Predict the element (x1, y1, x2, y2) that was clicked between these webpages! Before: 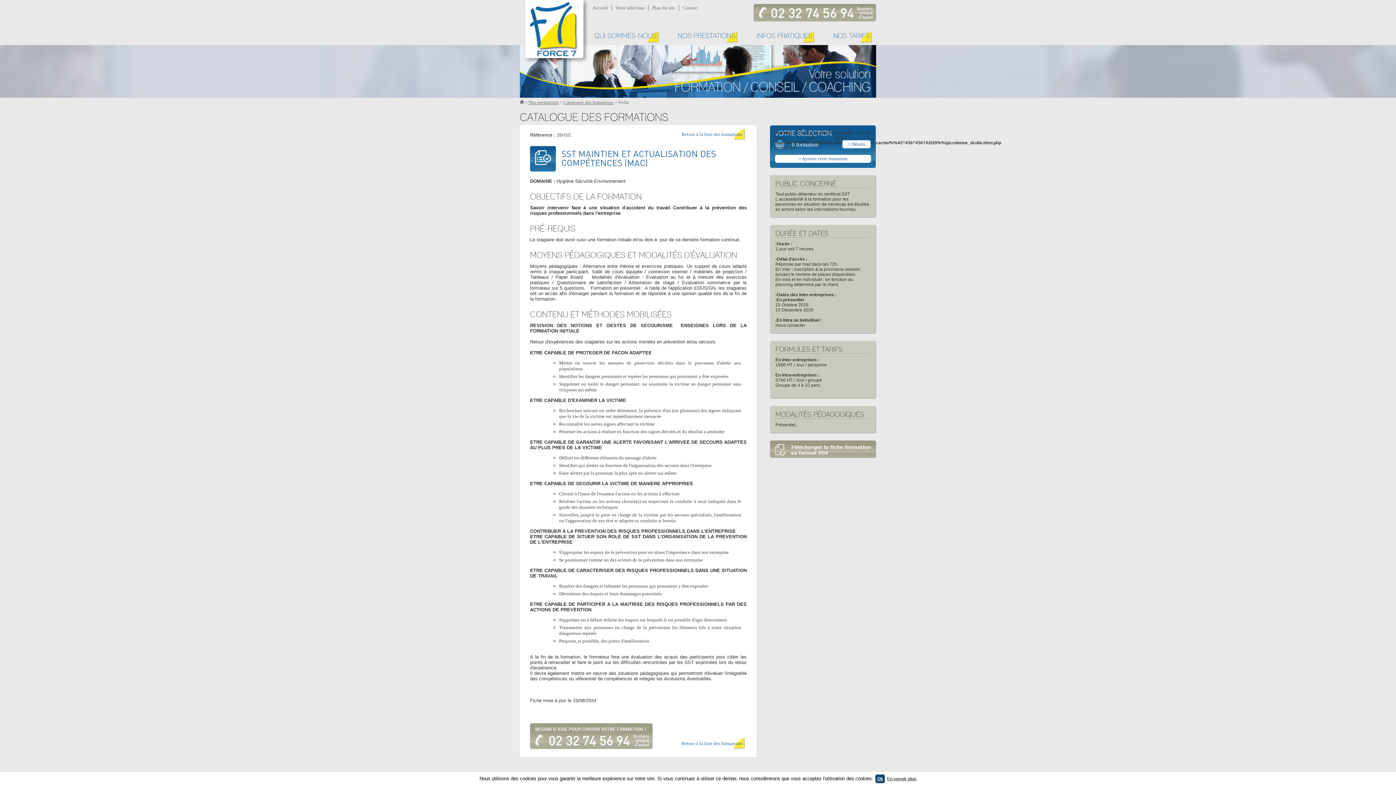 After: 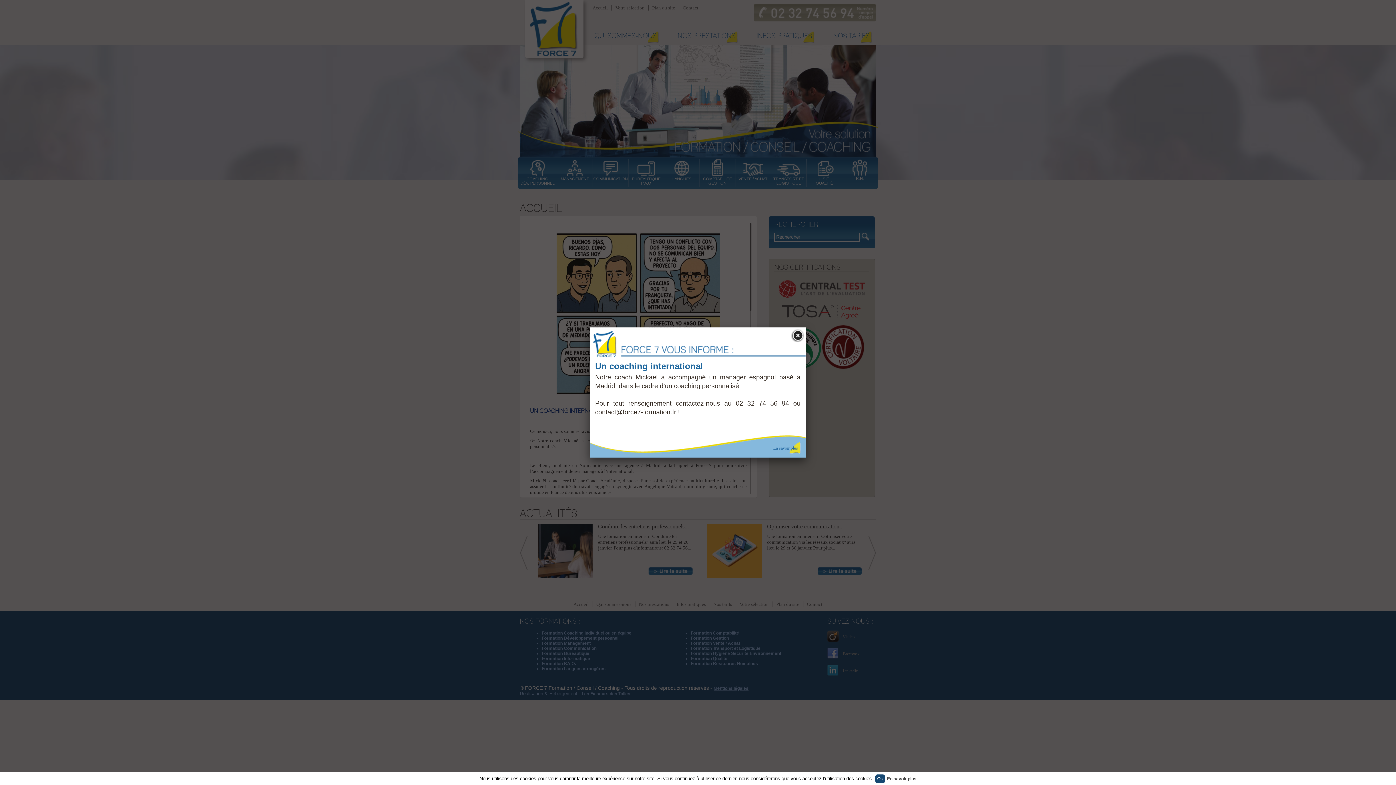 Action: bbox: (530, 52, 578, 57)